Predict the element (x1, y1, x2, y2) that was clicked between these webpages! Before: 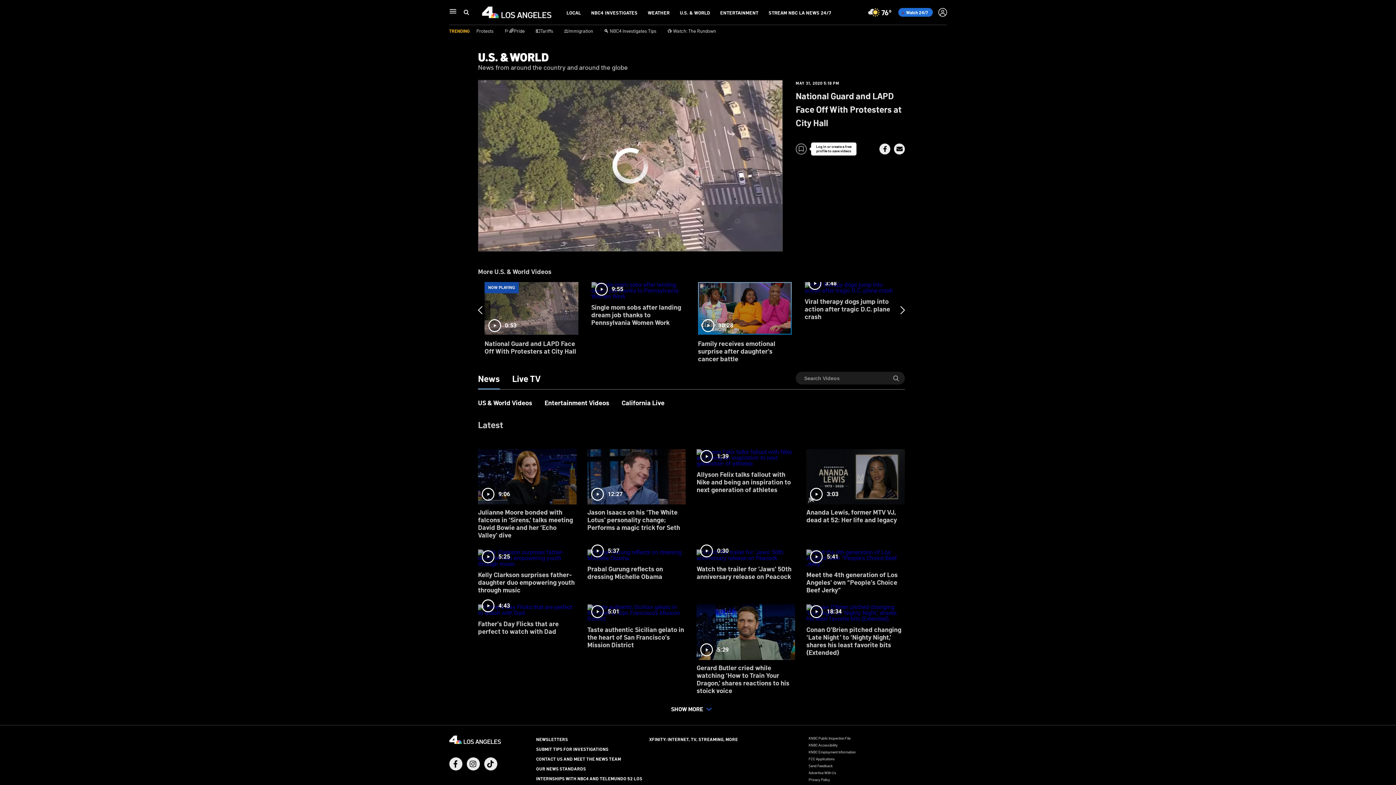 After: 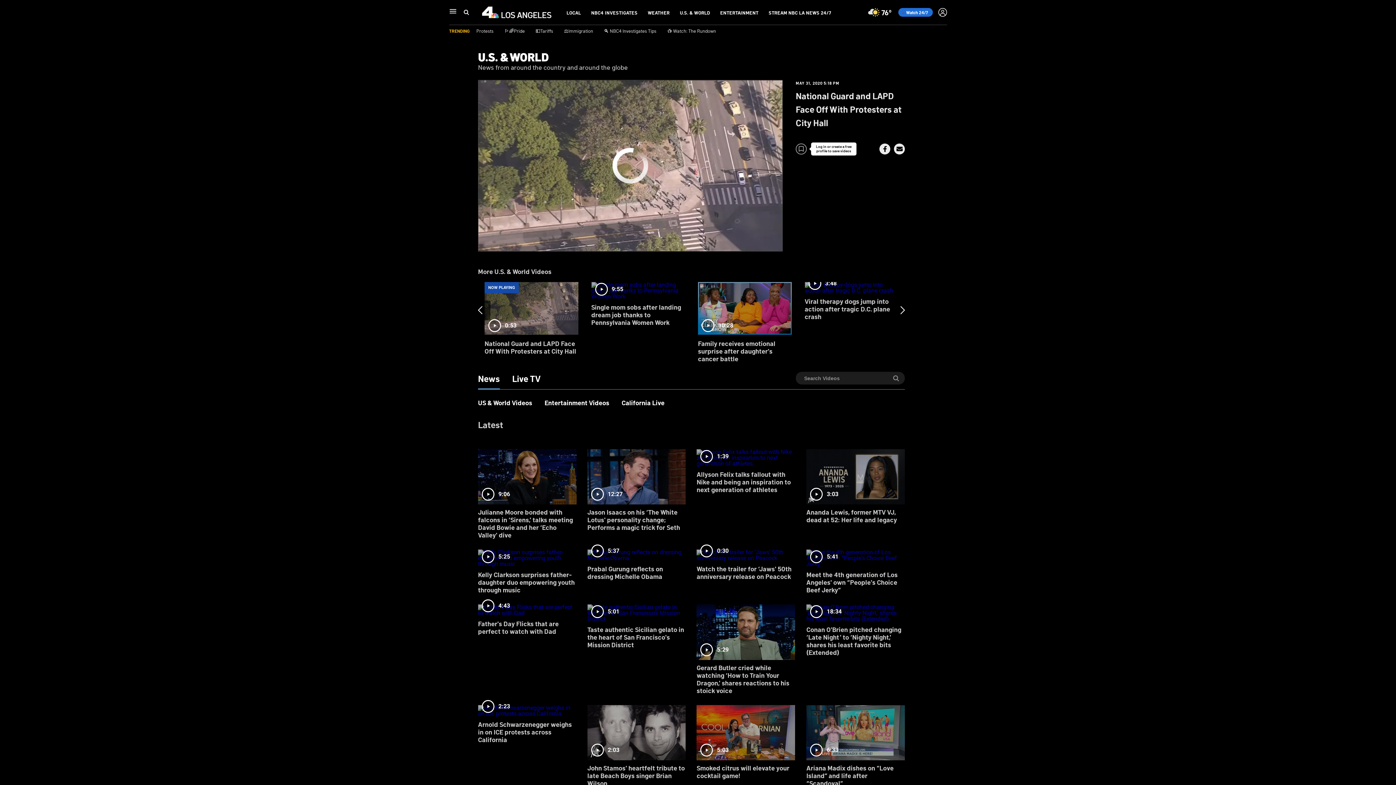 Action: bbox: (667, 703, 715, 714) label: SHOW MORE